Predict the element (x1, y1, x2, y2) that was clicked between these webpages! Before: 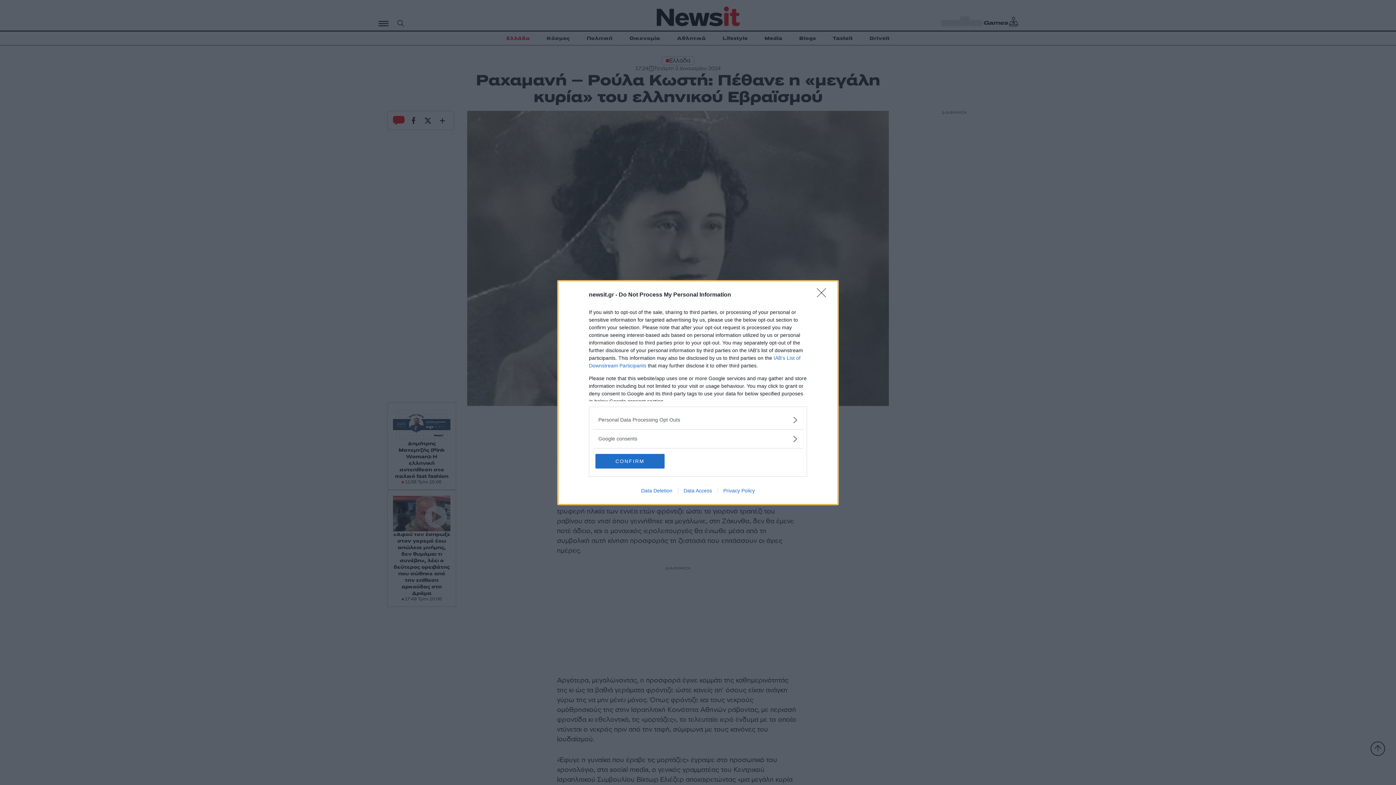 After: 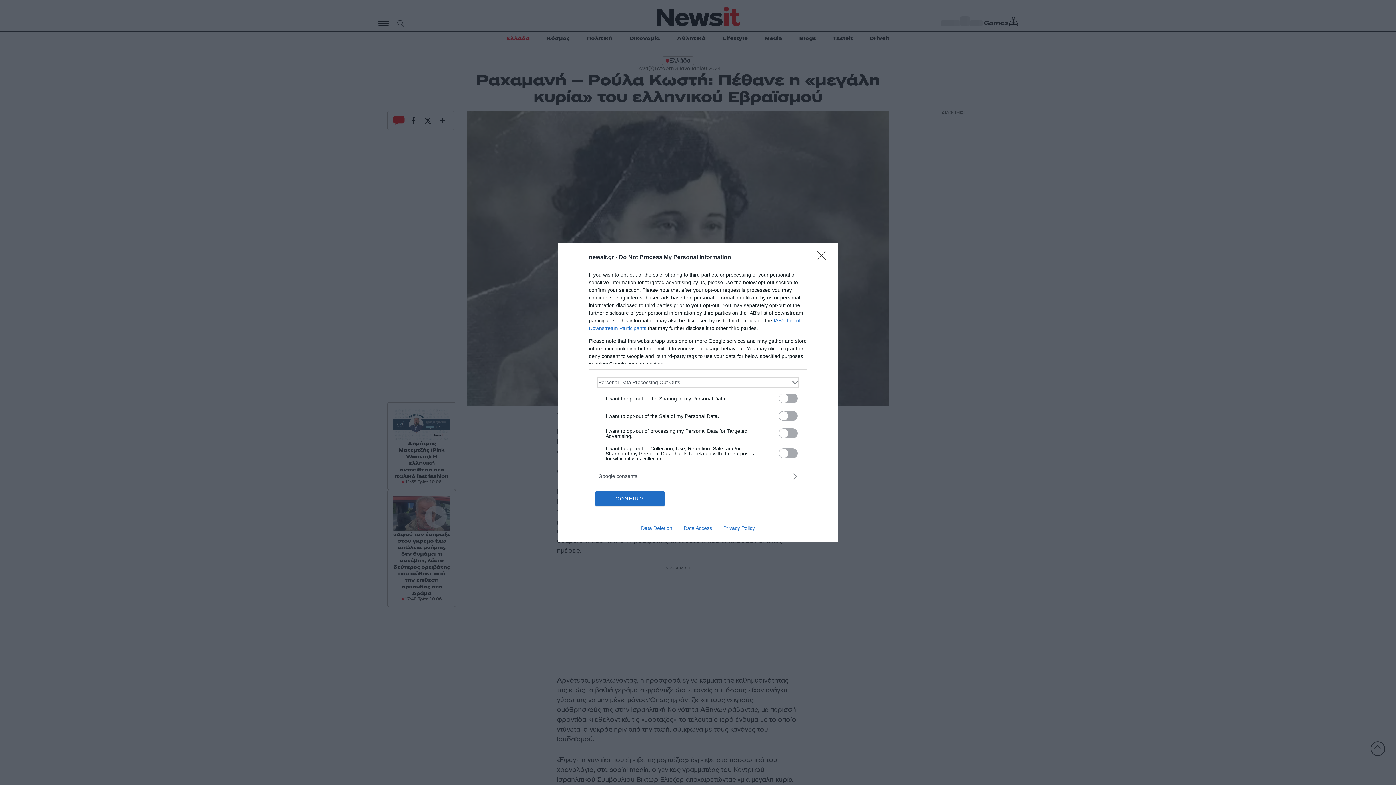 Action: label: Opt-Outs bbox: (598, 416, 797, 423)